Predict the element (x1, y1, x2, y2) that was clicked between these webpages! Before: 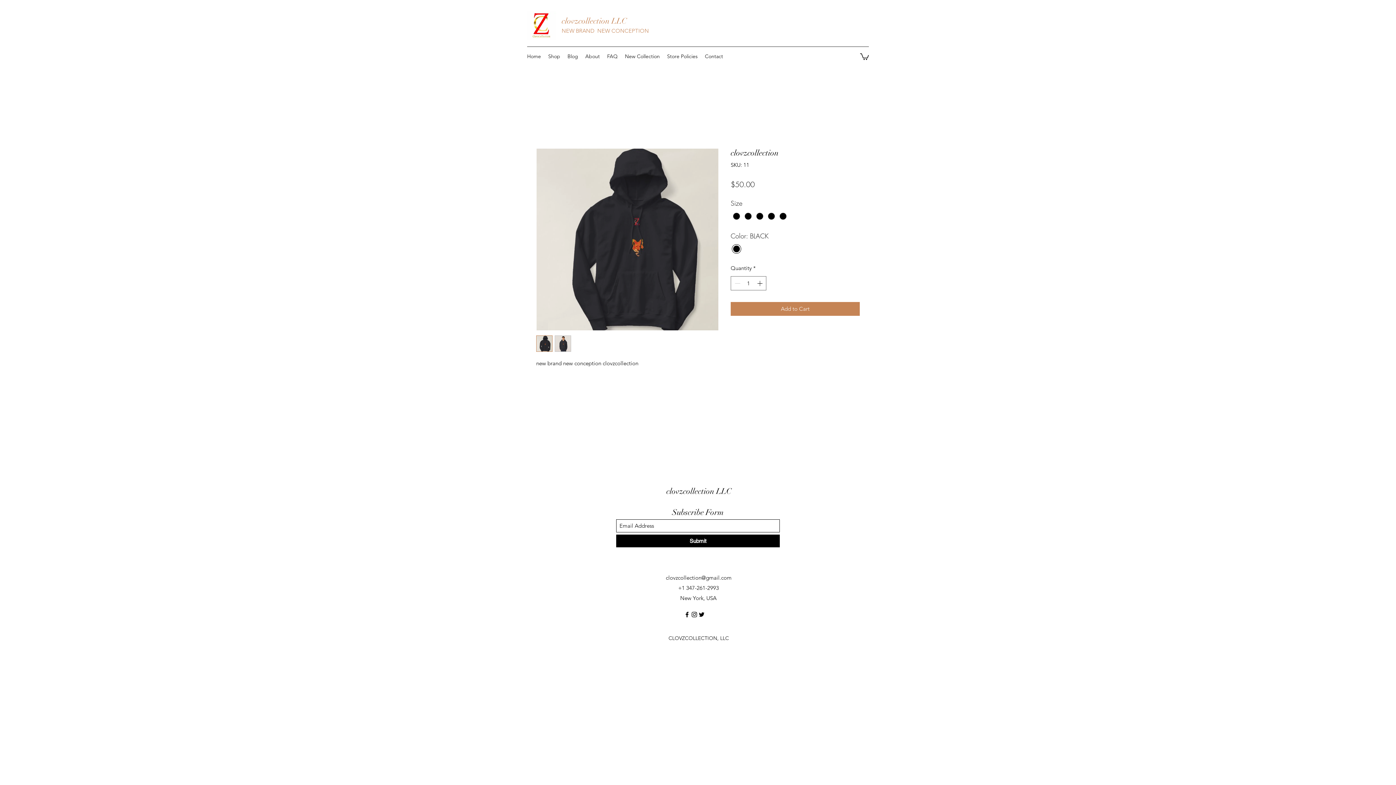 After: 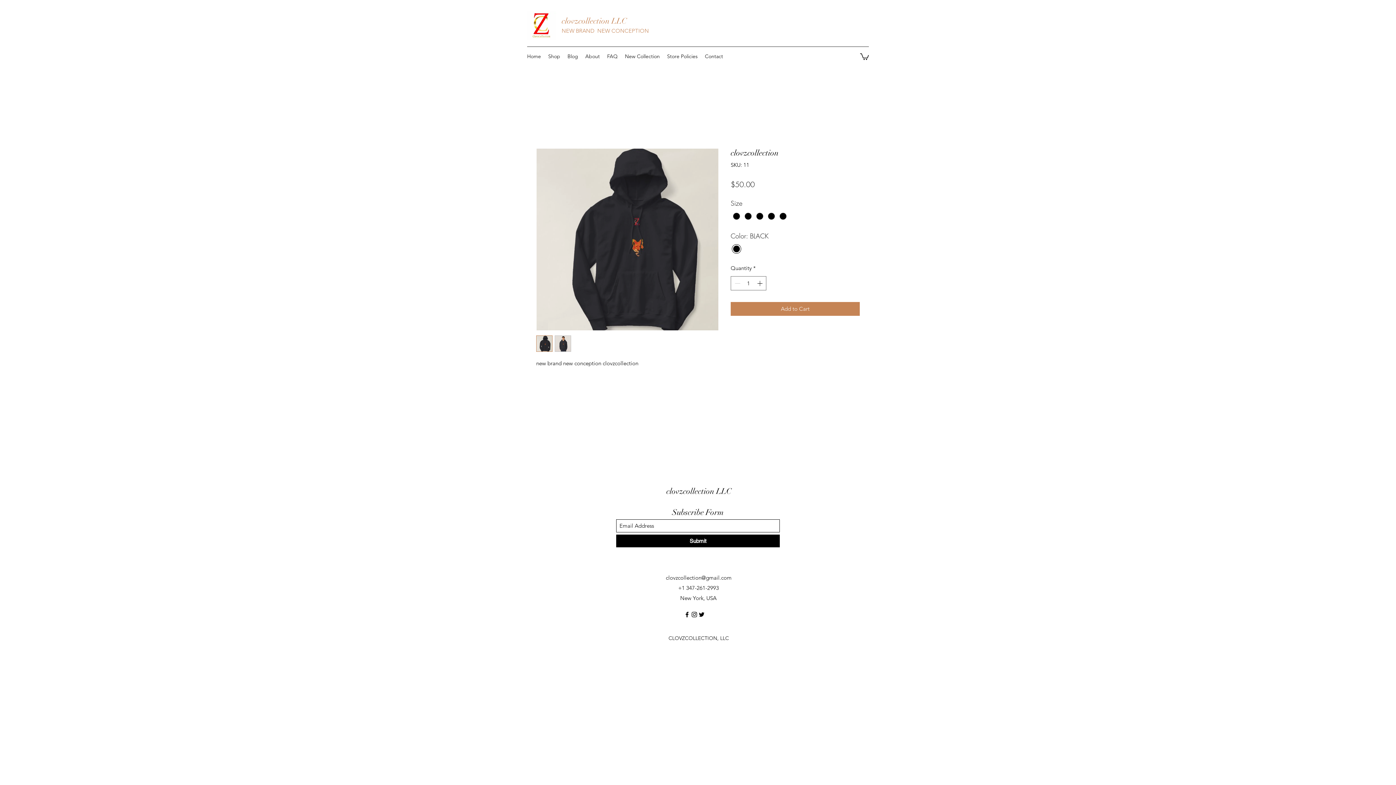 Action: label: Facebook bbox: (683, 611, 690, 618)